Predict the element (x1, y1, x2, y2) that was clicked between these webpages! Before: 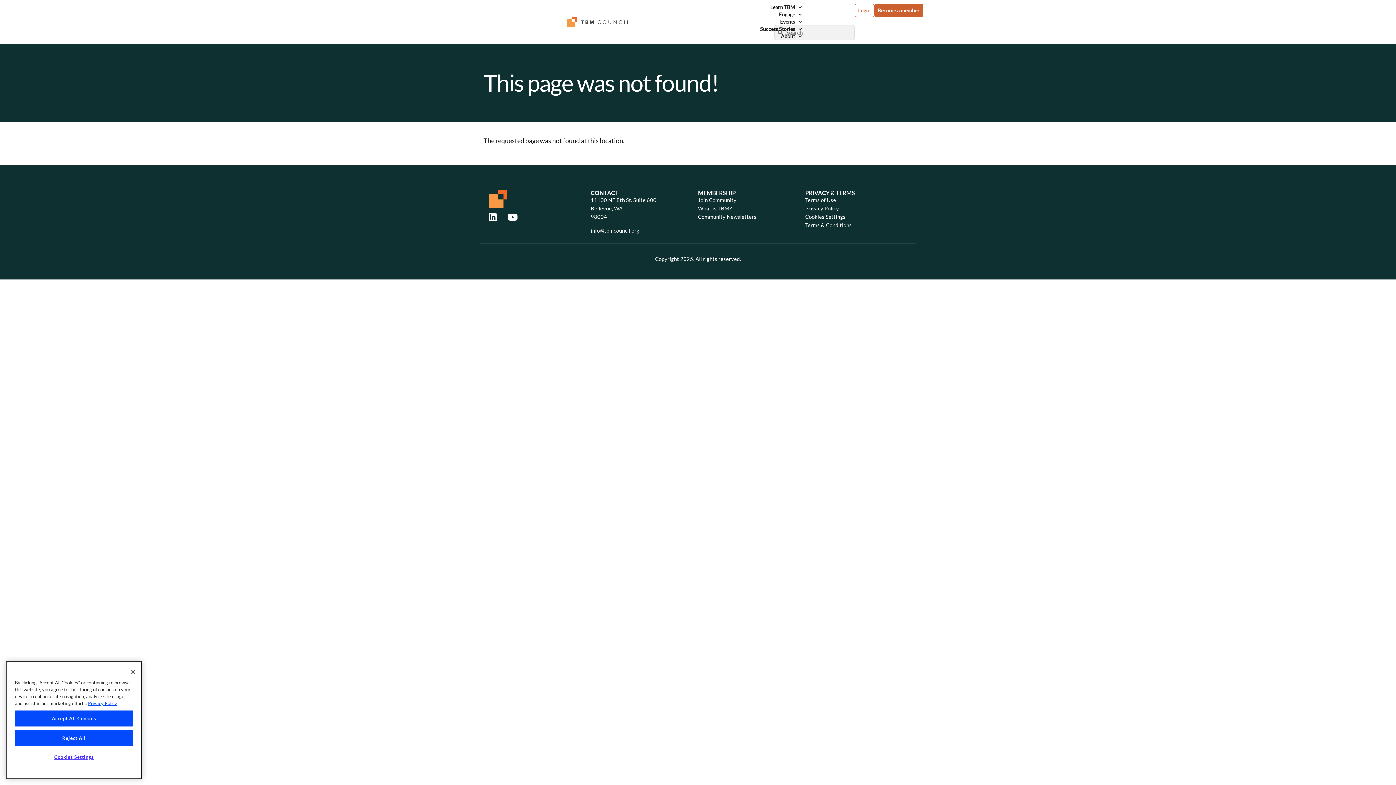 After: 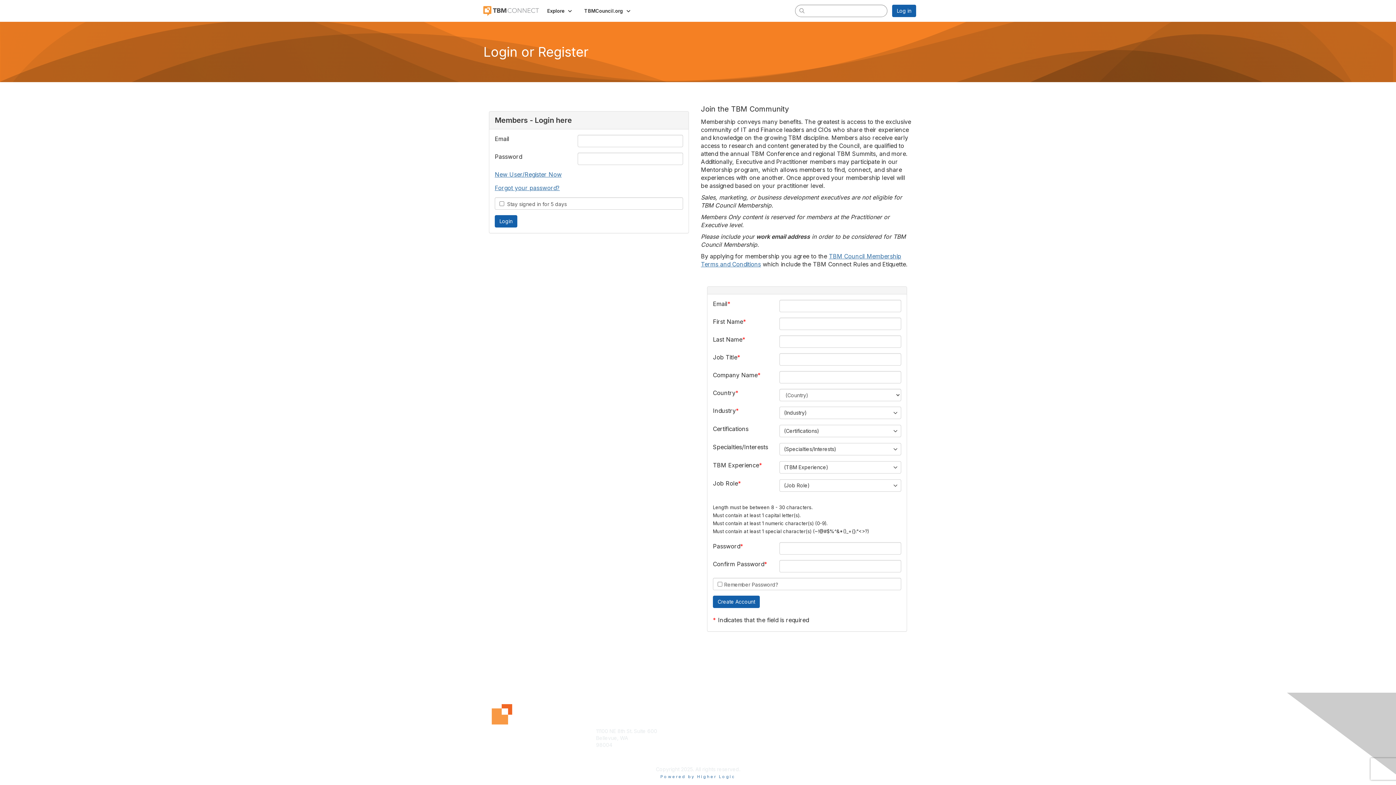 Action: bbox: (698, 197, 736, 203) label: Join Community